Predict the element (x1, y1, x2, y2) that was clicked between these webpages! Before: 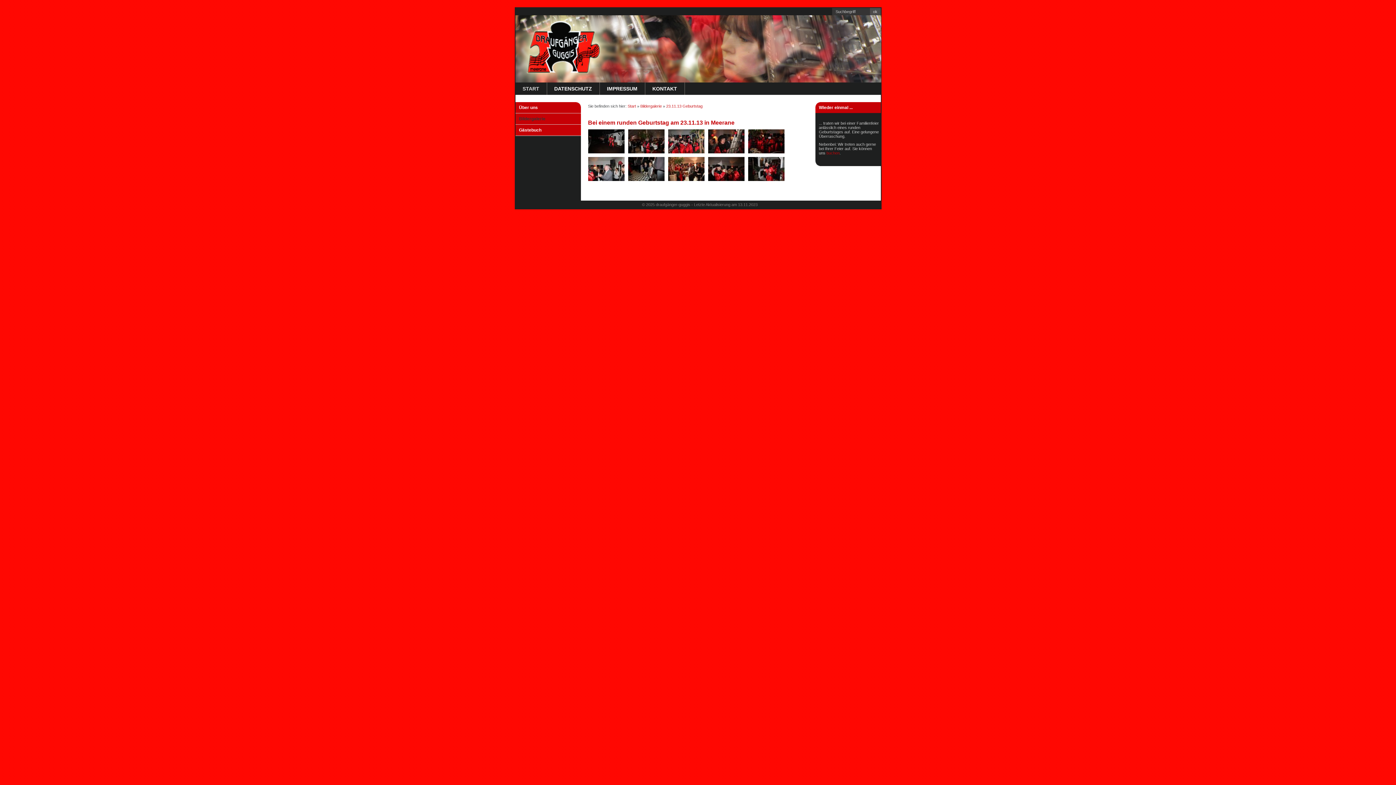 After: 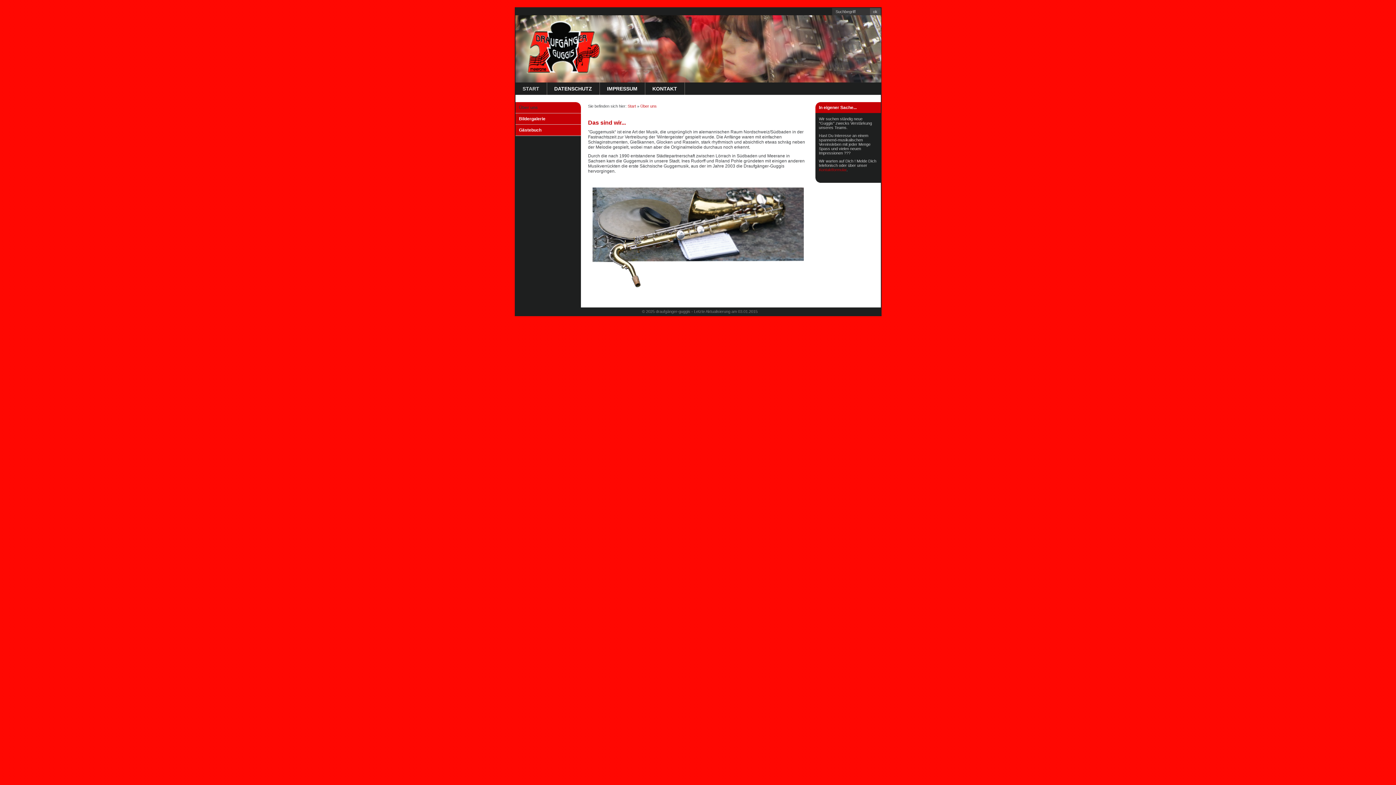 Action: label: Über uns bbox: (515, 102, 580, 113)